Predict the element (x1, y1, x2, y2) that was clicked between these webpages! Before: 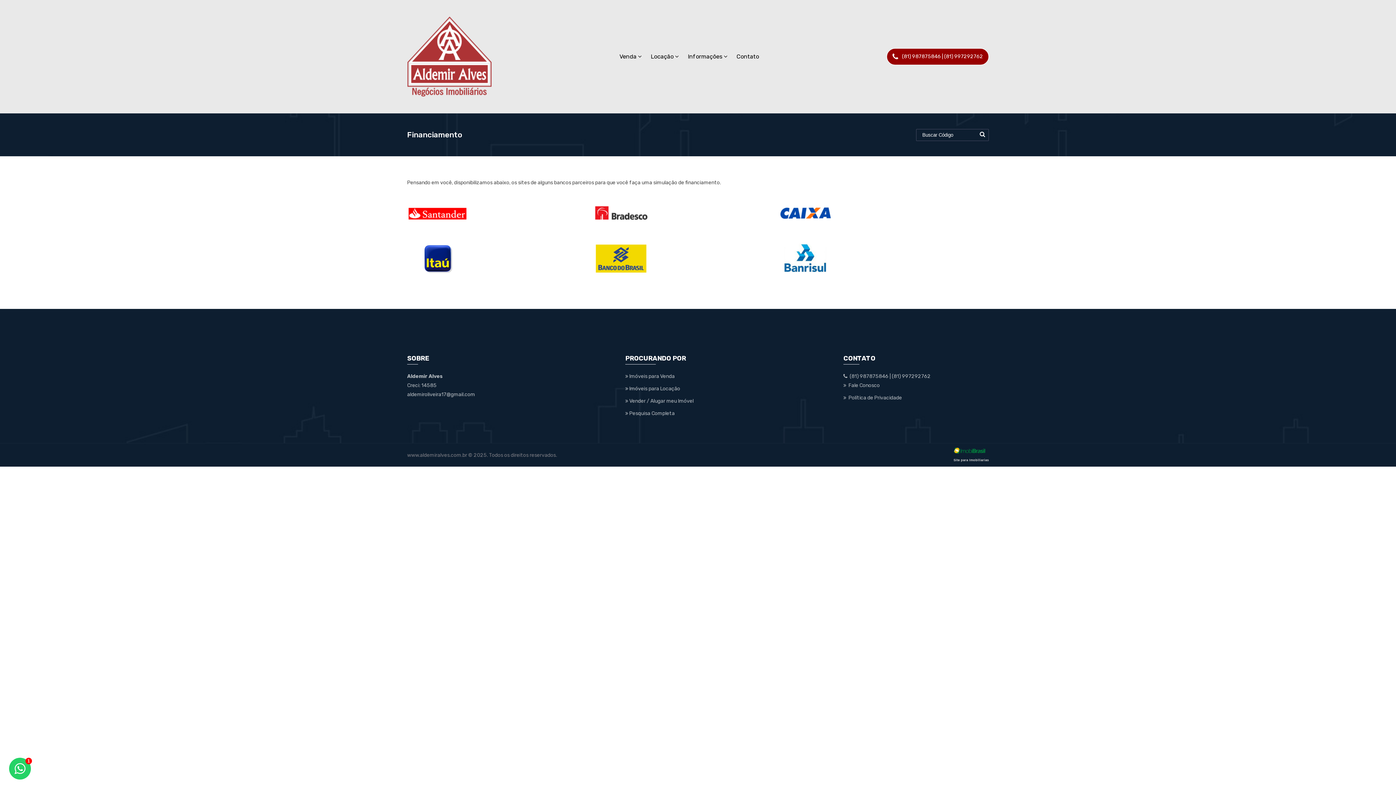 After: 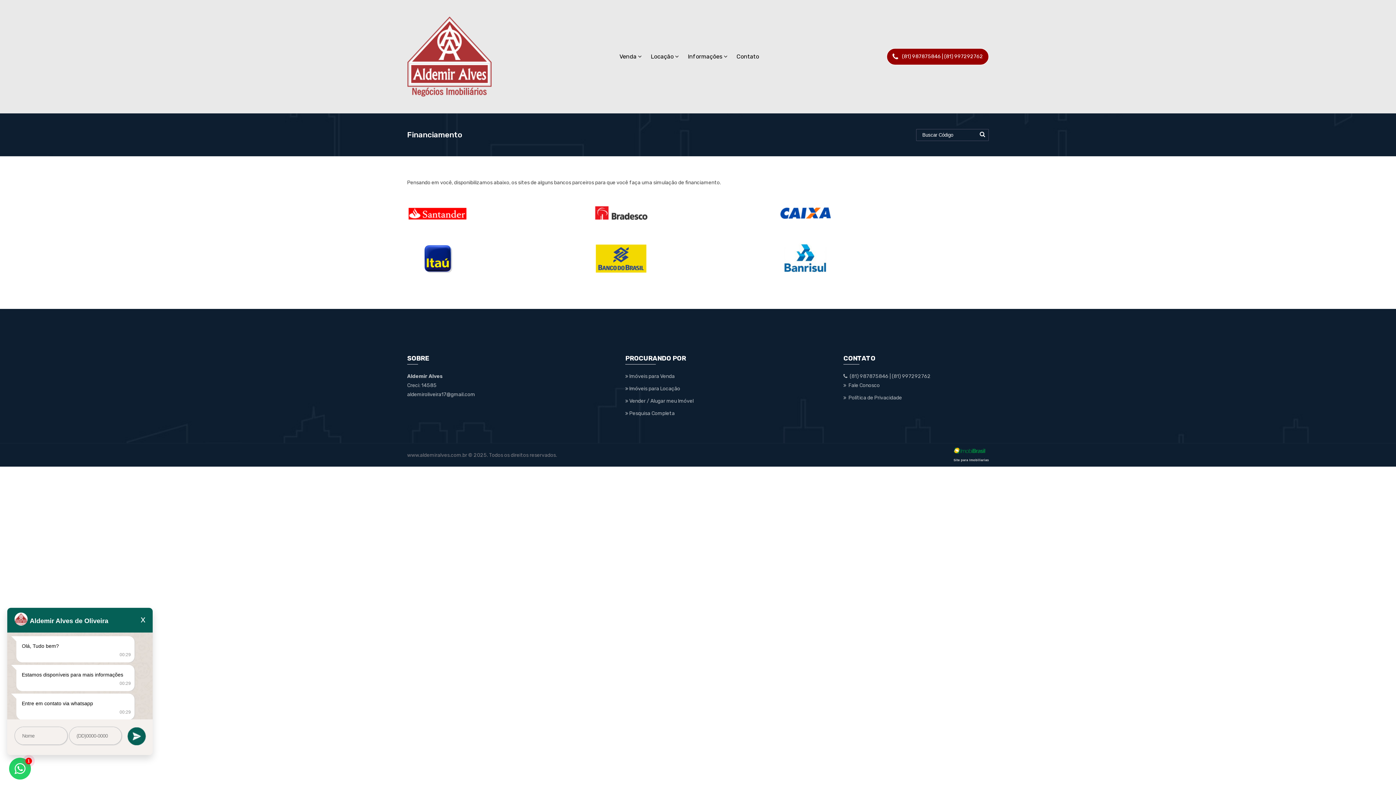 Action: label: 1 bbox: (9, 758, 30, 780)